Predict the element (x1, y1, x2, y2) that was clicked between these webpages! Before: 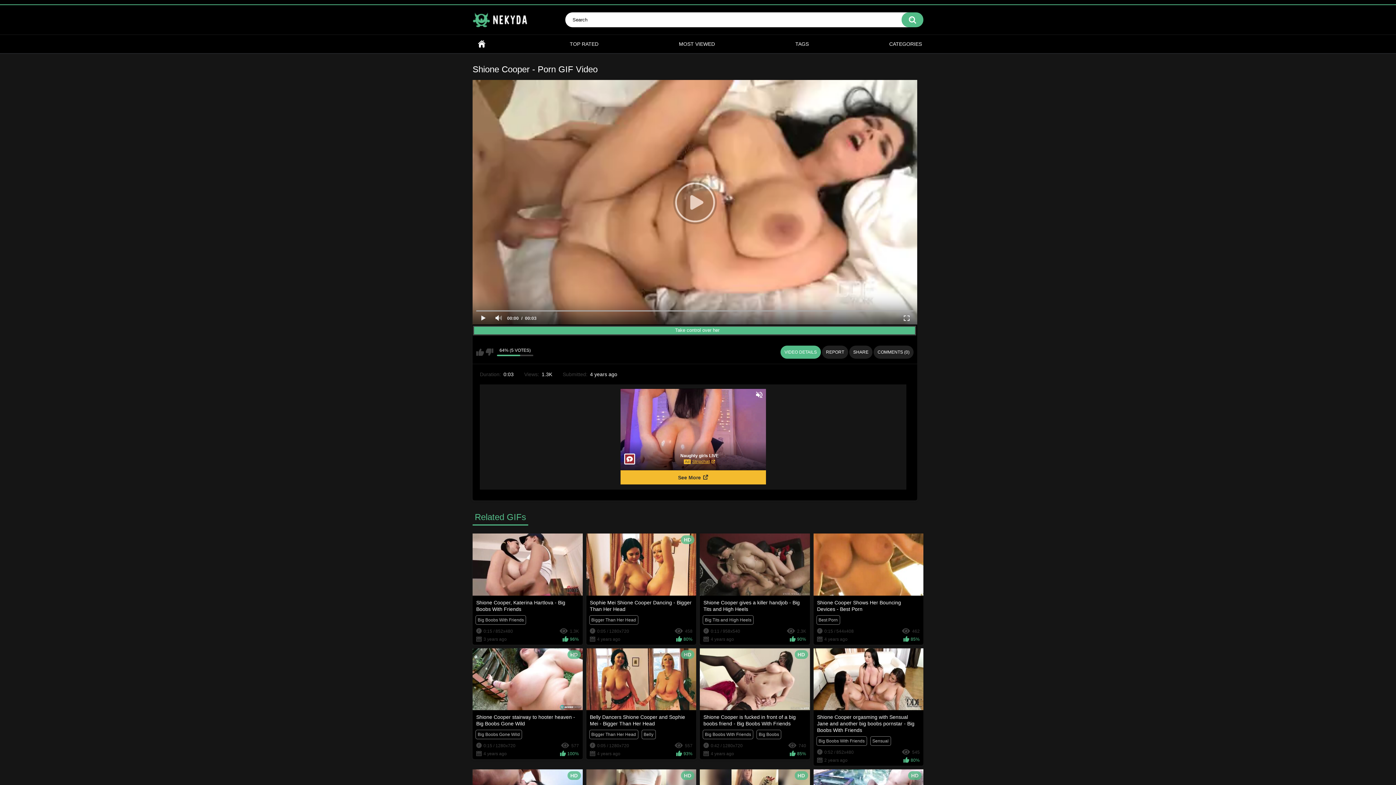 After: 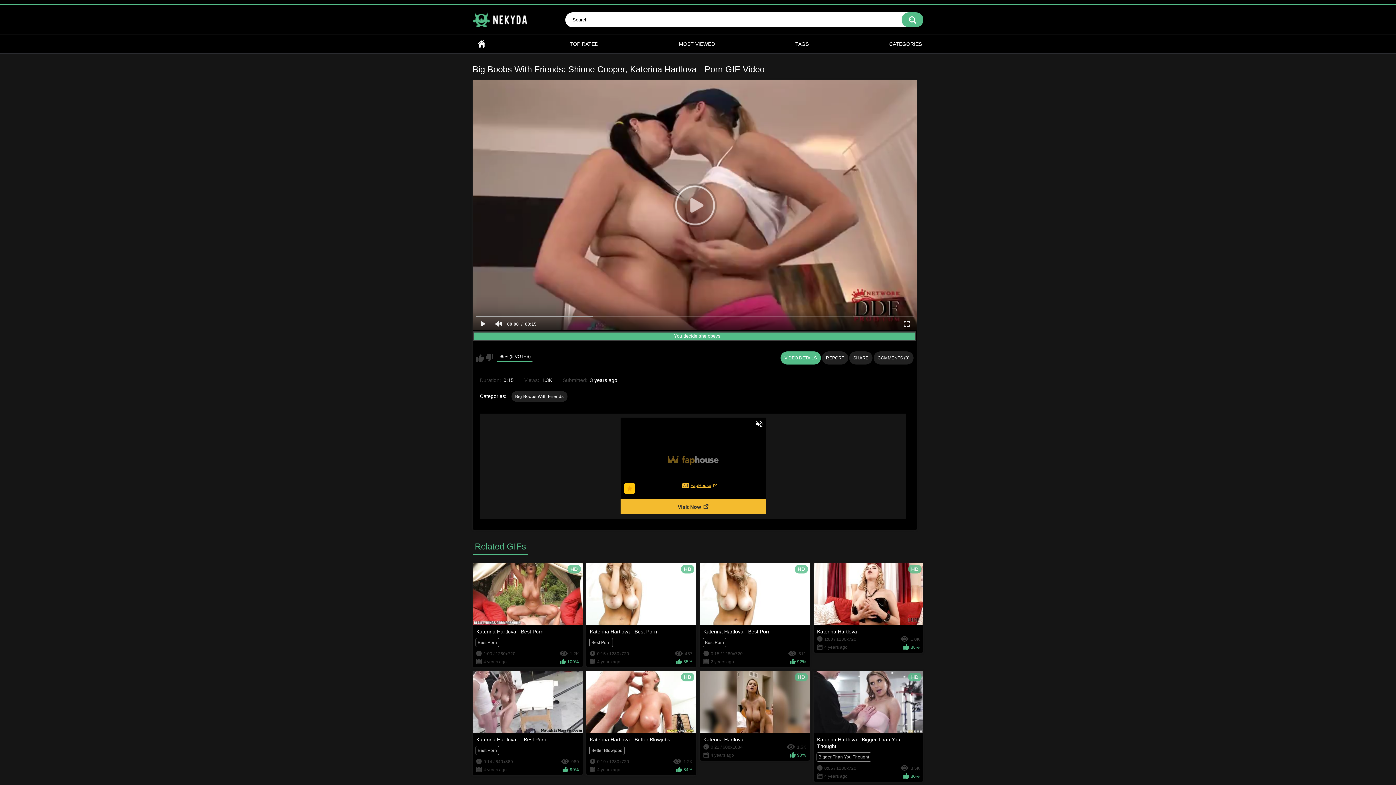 Action: bbox: (472, 533, 582, 595)